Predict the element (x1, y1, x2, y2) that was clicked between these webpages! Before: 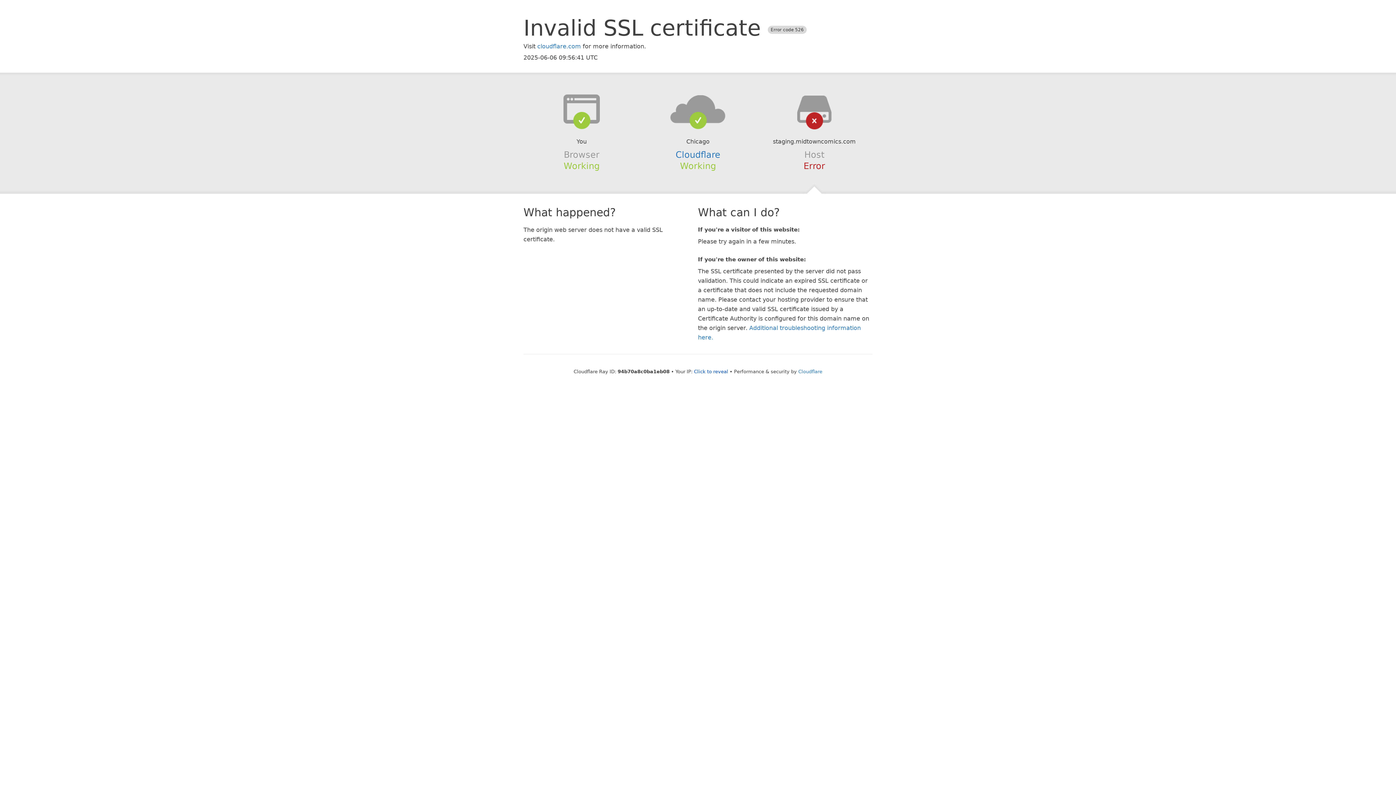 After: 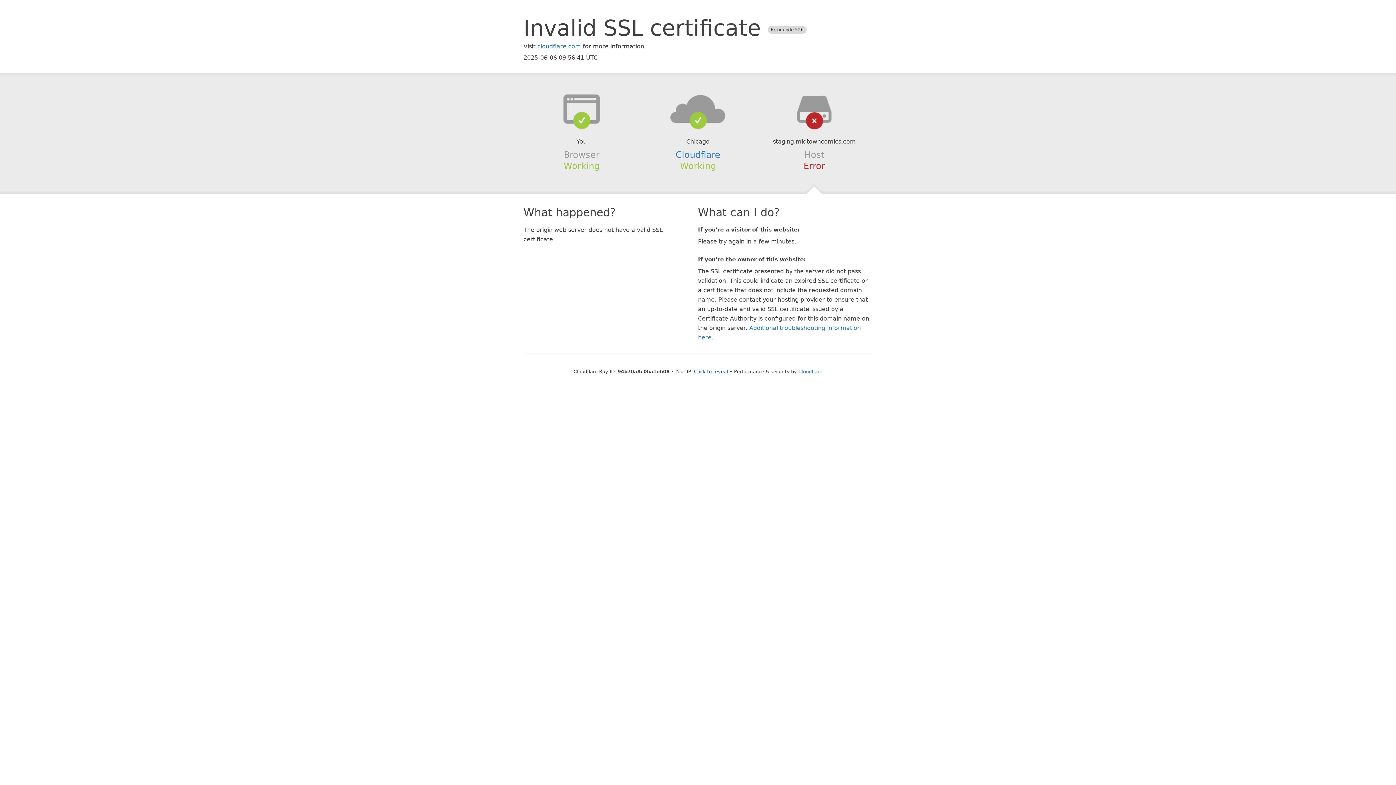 Action: bbox: (639, 94, 756, 123)